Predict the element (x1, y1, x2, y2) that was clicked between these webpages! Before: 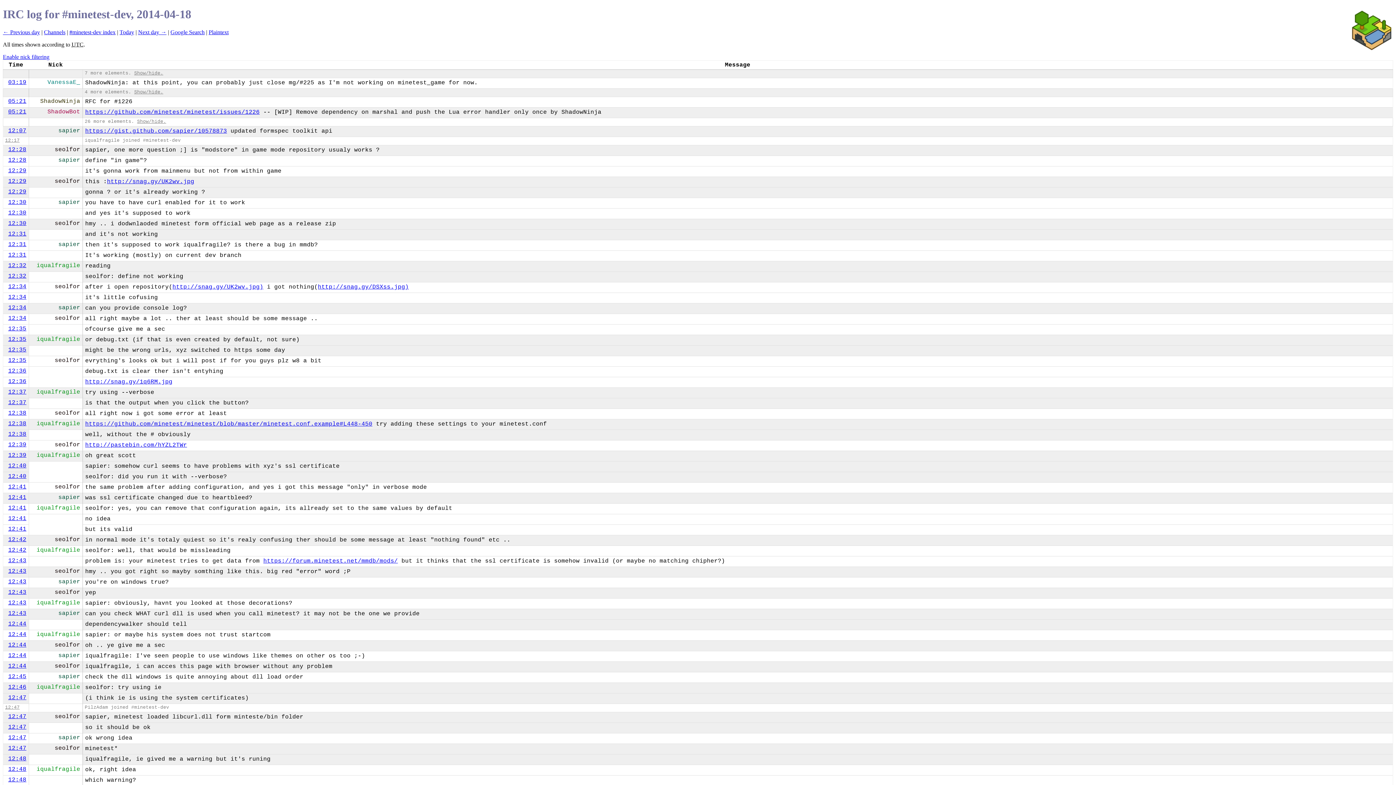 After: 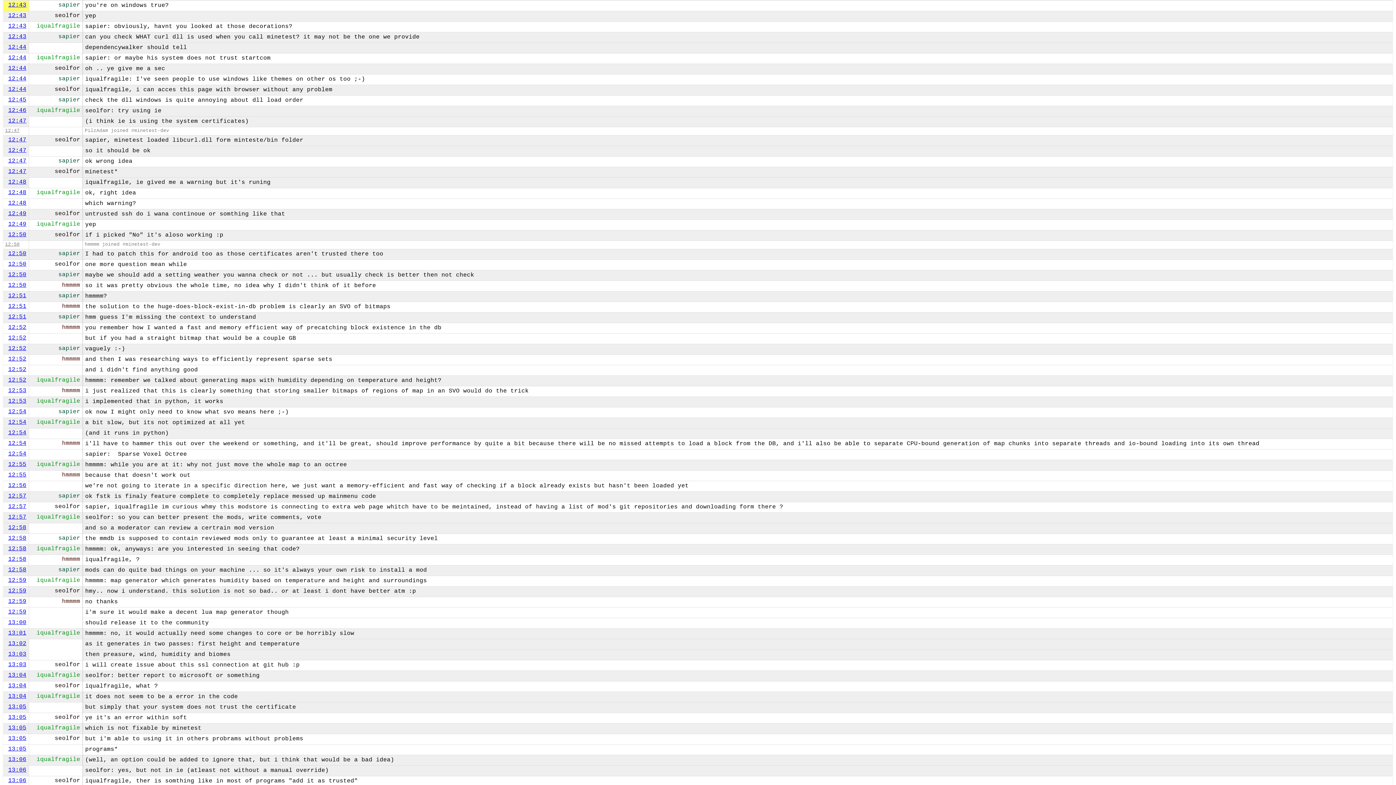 Action: label: 12:43 bbox: (8, 578, 26, 585)